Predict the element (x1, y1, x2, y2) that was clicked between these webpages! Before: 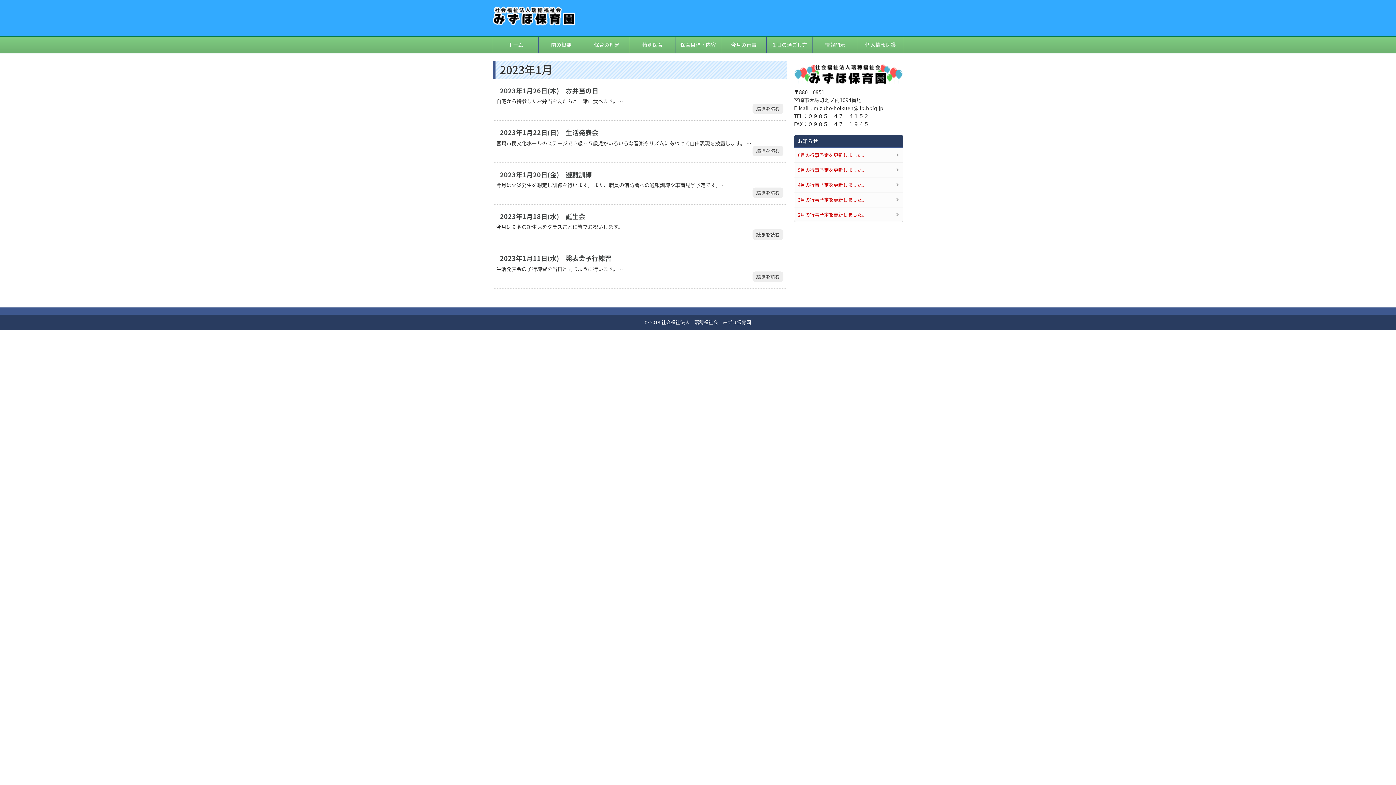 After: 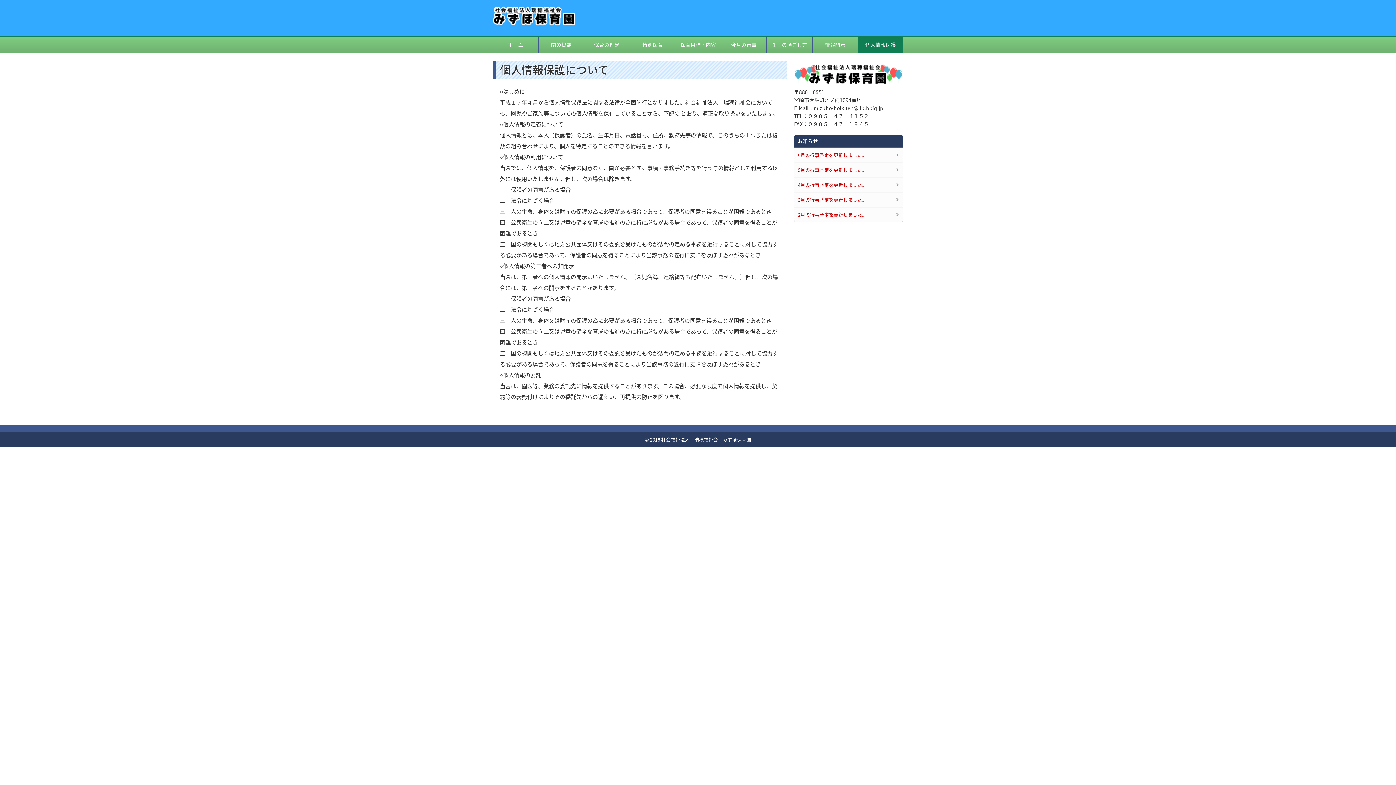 Action: label: 個人情報保護 bbox: (858, 36, 903, 53)